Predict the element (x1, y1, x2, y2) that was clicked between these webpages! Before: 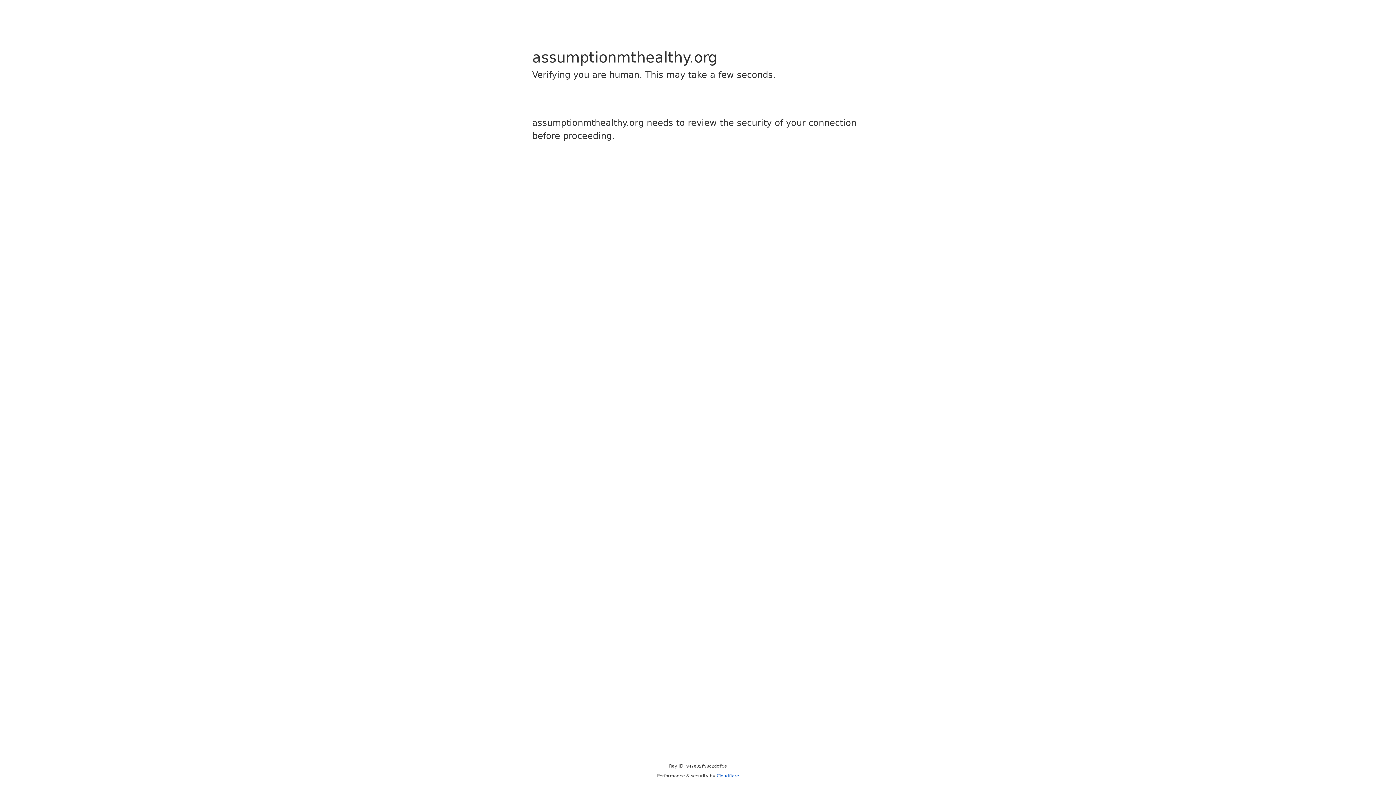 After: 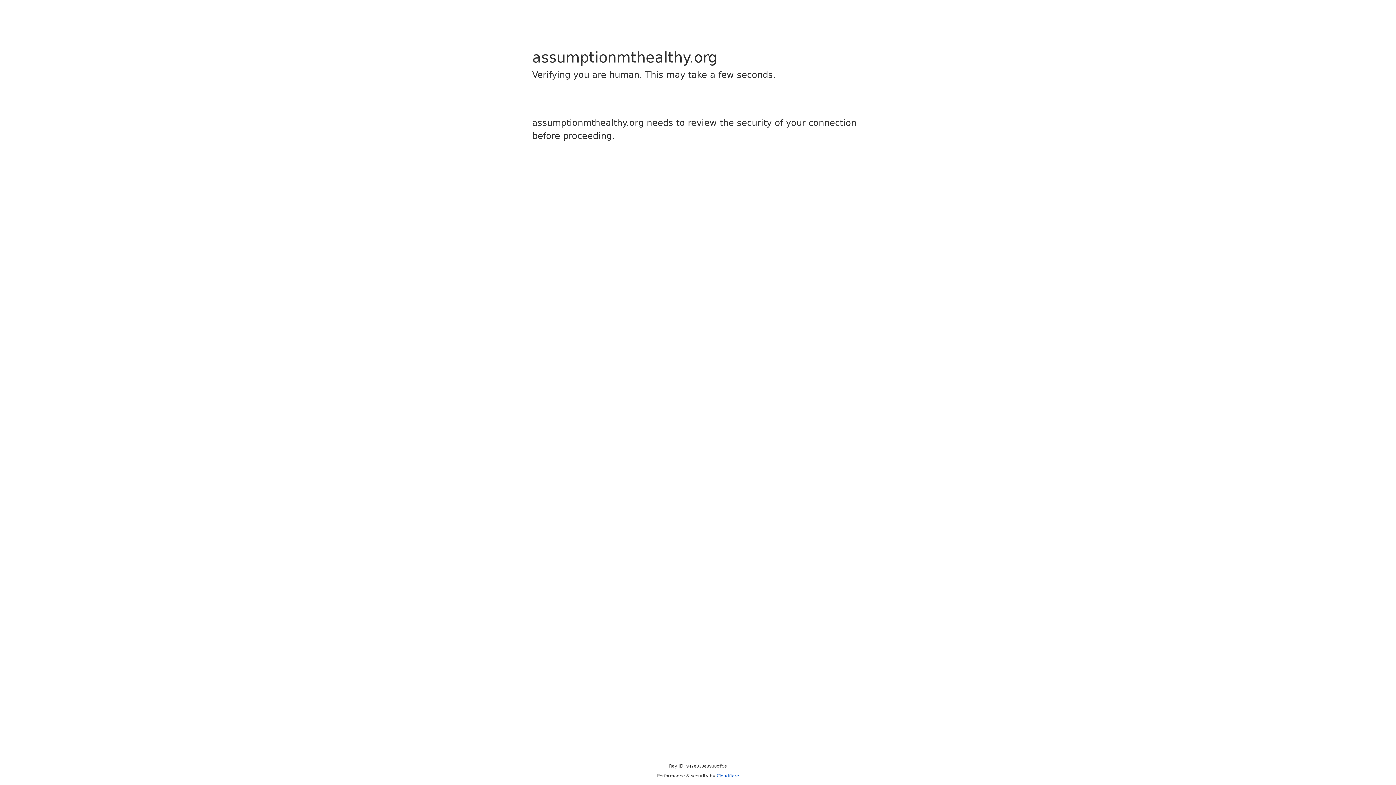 Action: label: Cloudflare bbox: (716, 773, 739, 778)